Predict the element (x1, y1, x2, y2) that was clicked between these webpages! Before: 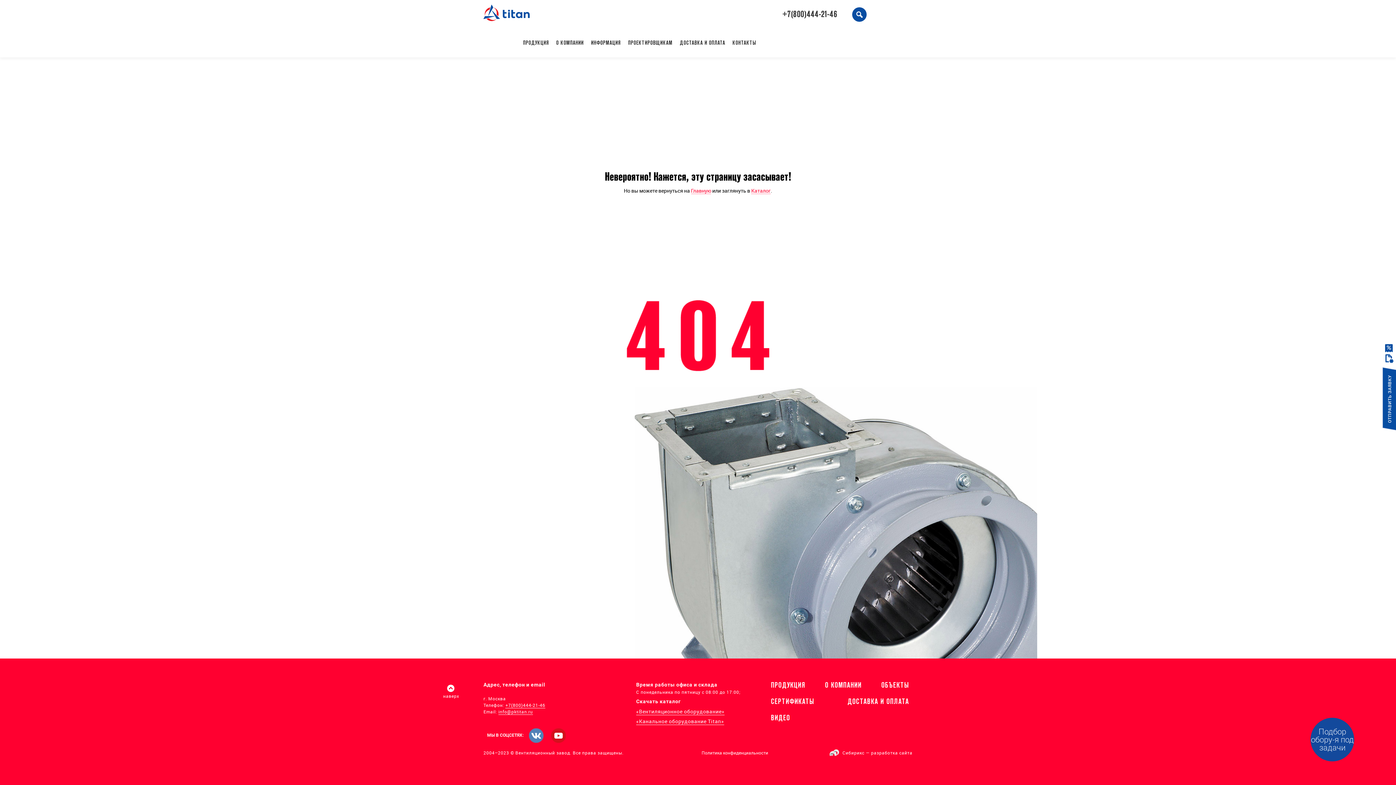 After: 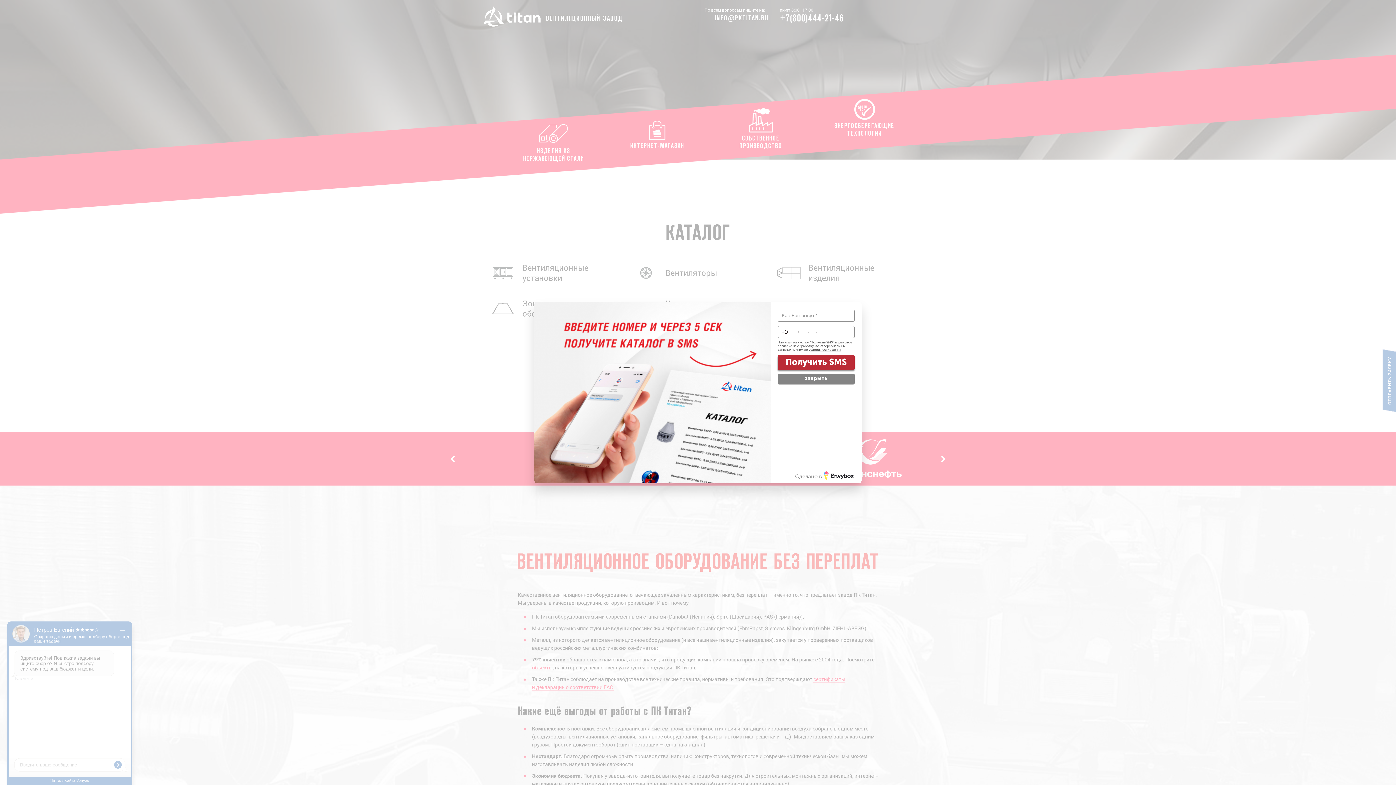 Action: bbox: (691, 187, 711, 194) label: Главную